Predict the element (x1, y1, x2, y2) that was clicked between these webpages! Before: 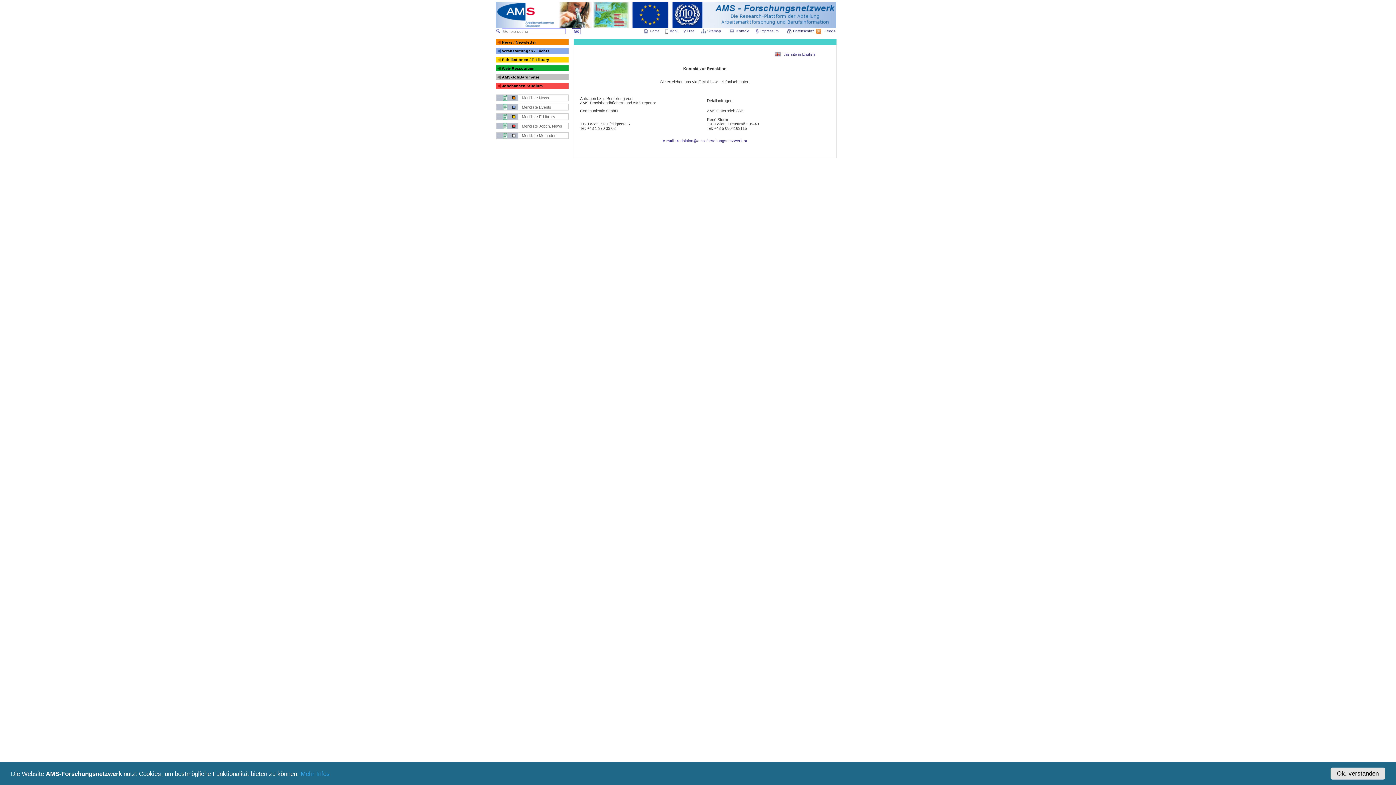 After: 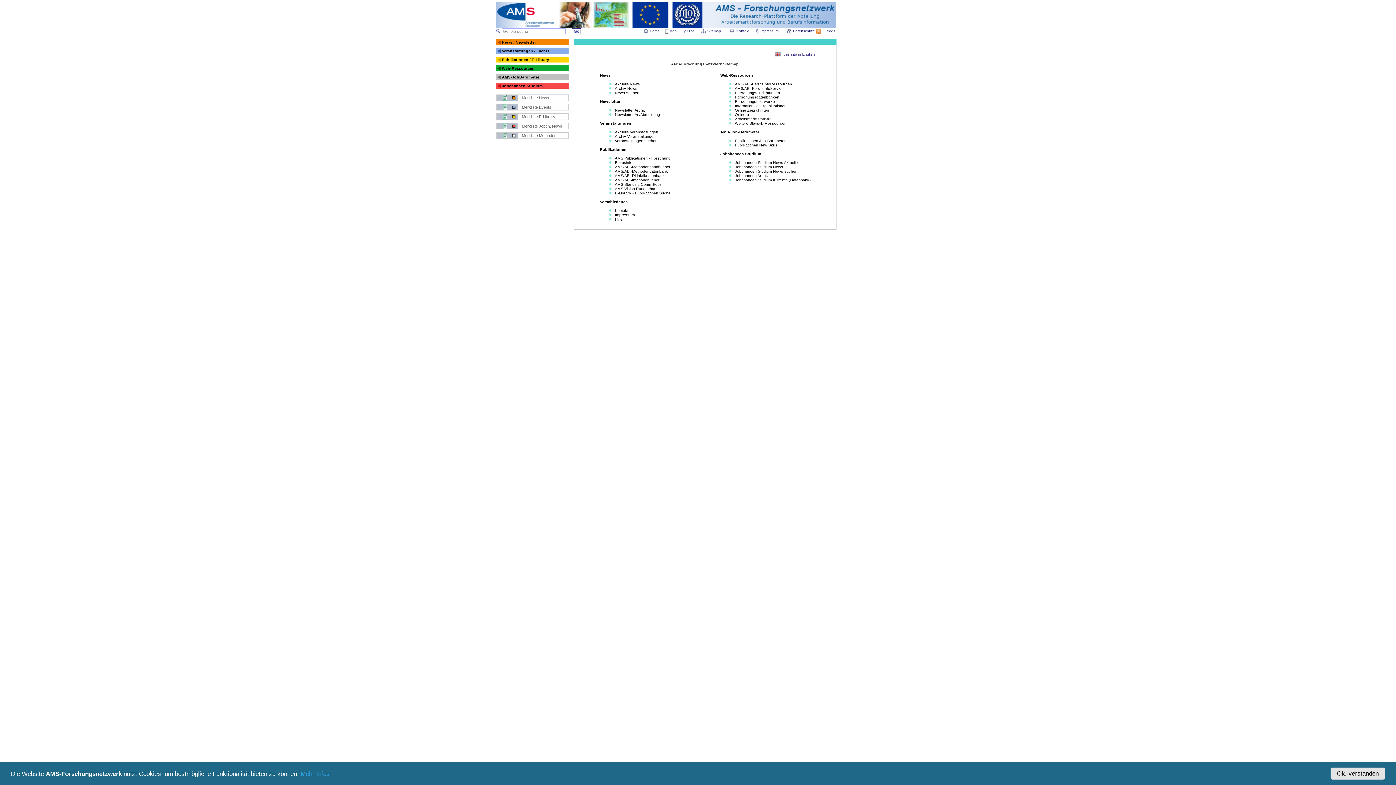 Action: bbox: (707, 29, 722, 33) label: Sitemap